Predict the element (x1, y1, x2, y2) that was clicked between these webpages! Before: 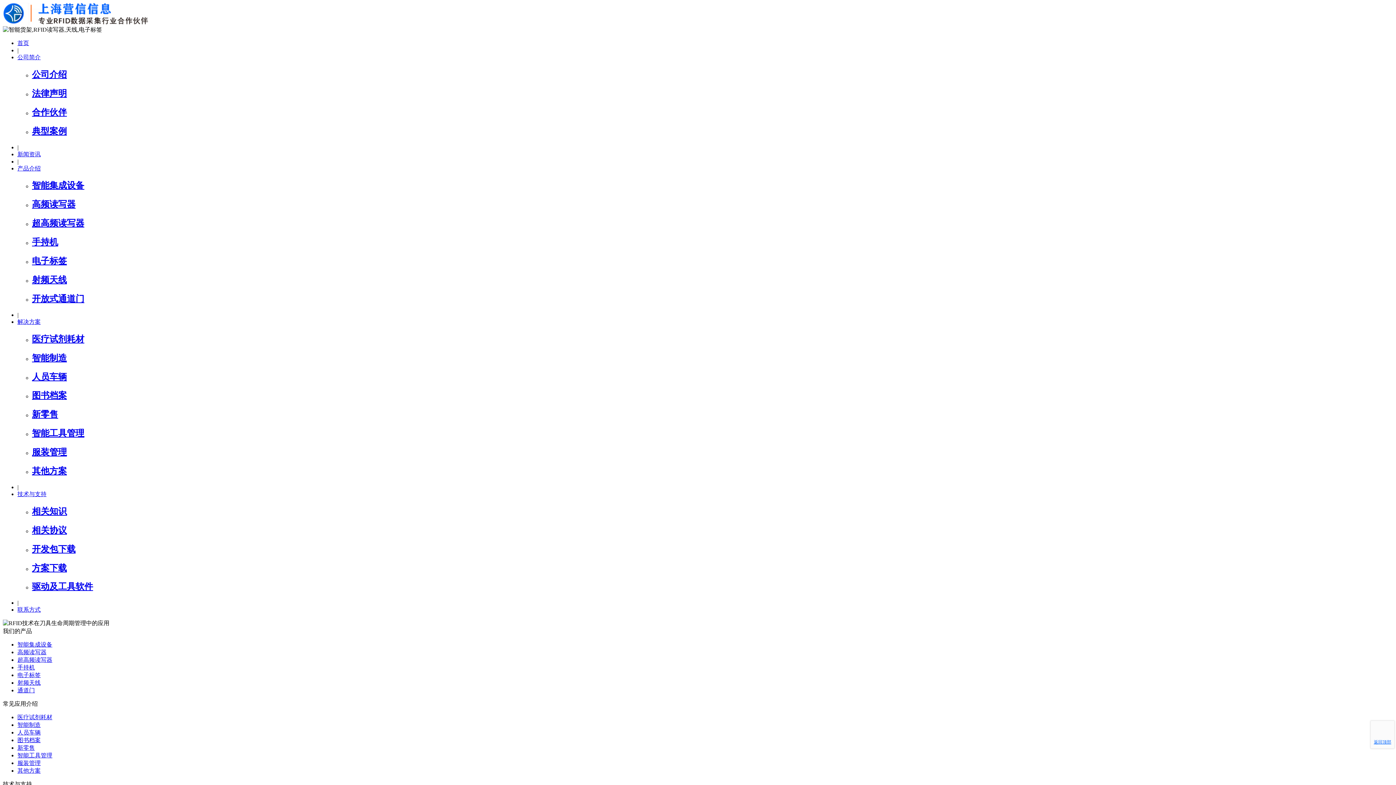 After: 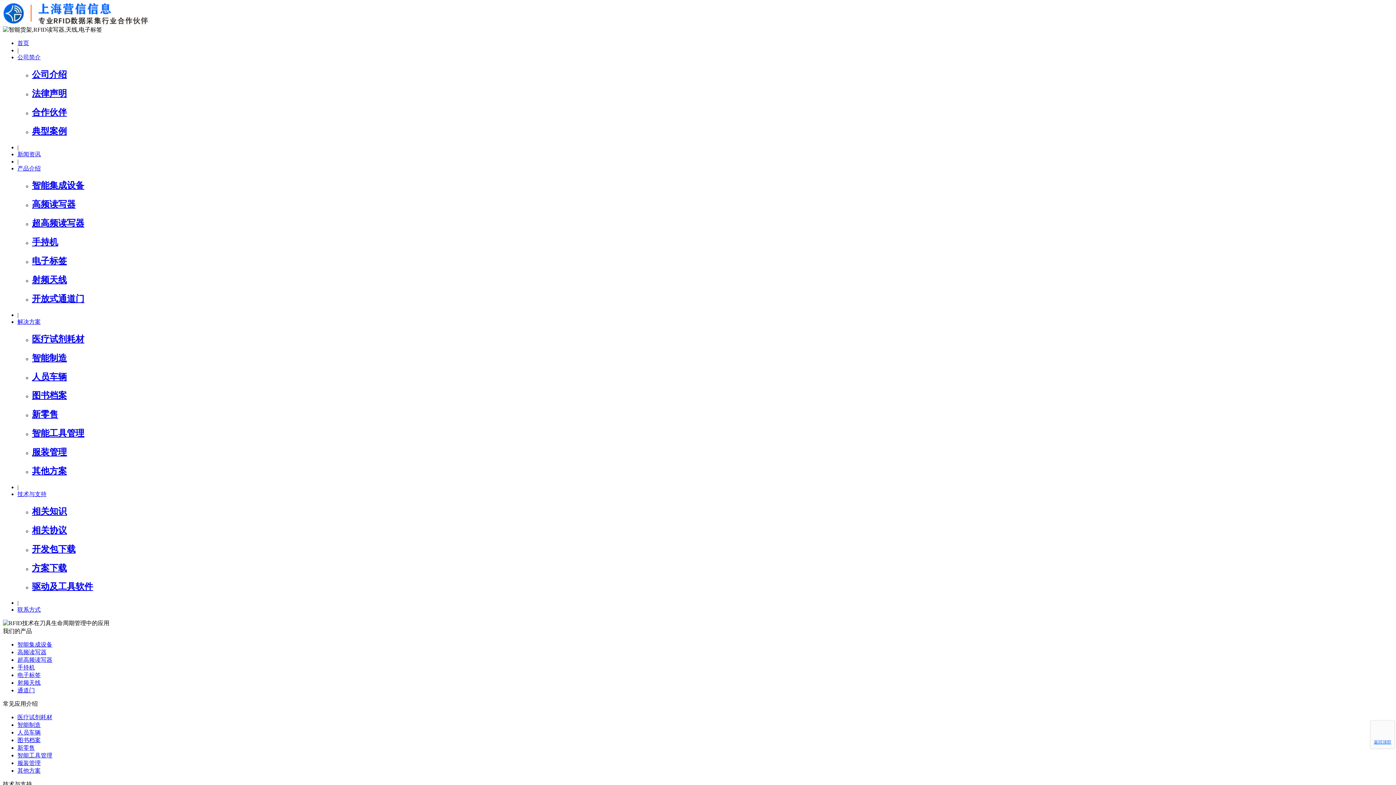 Action: bbox: (17, 40, 29, 46) label: 首页